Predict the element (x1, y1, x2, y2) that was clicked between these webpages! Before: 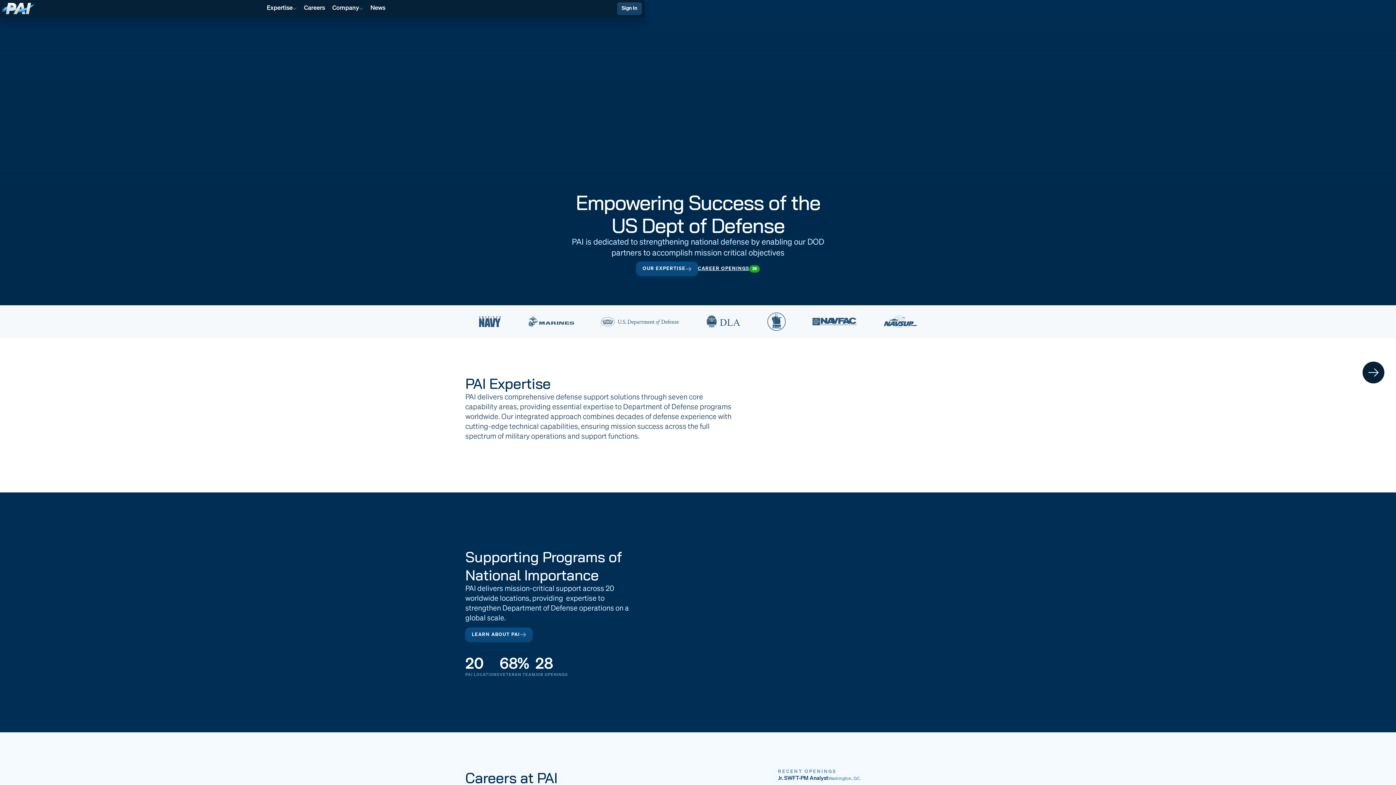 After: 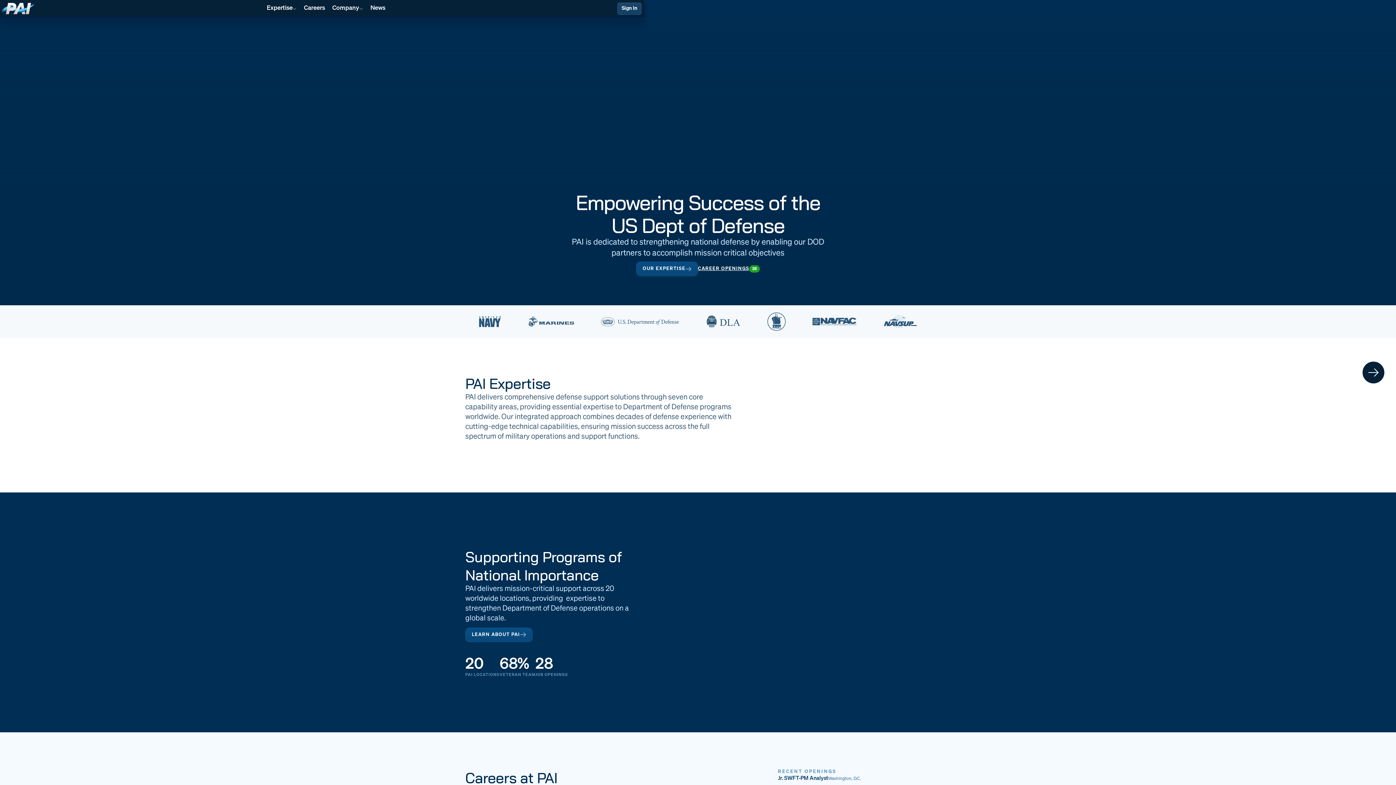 Action: bbox: (1, 2, 34, 14)